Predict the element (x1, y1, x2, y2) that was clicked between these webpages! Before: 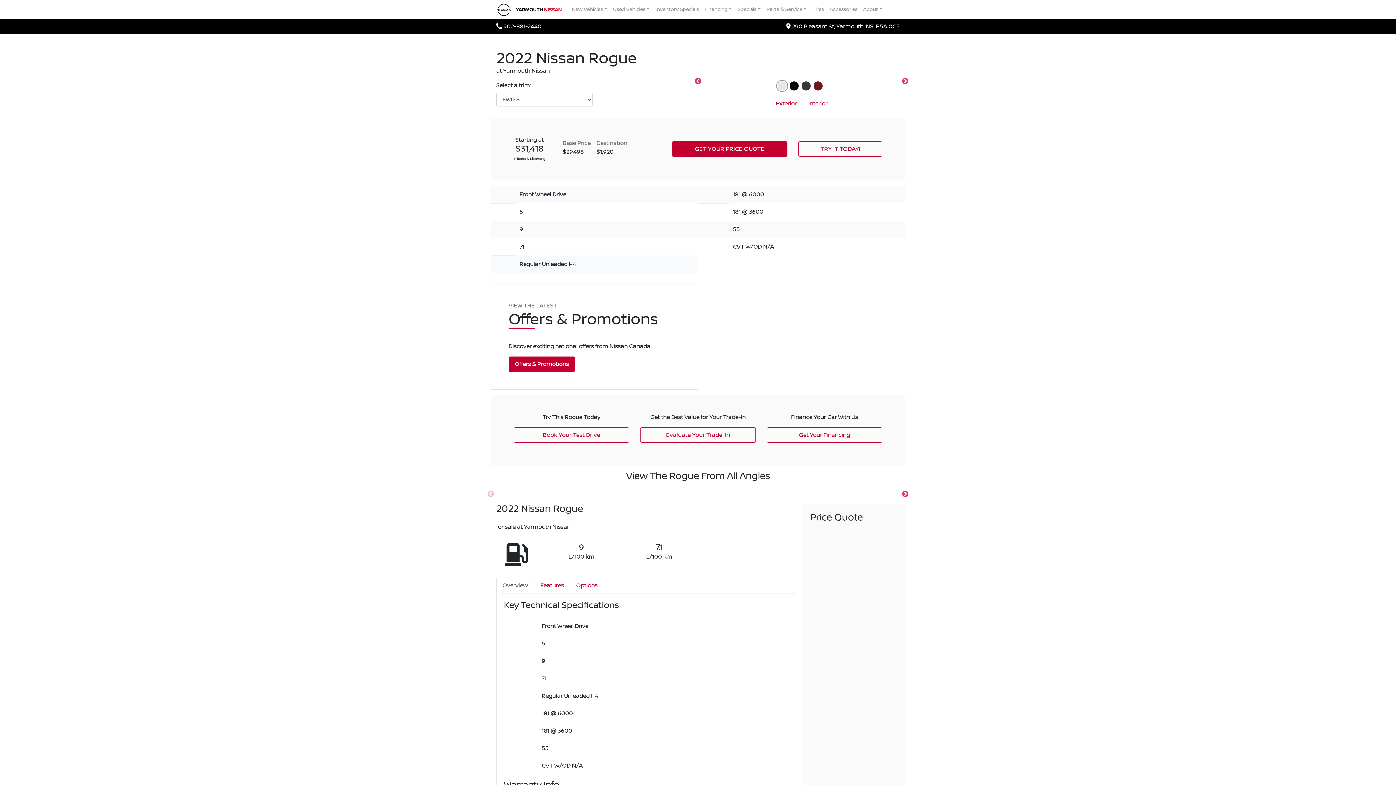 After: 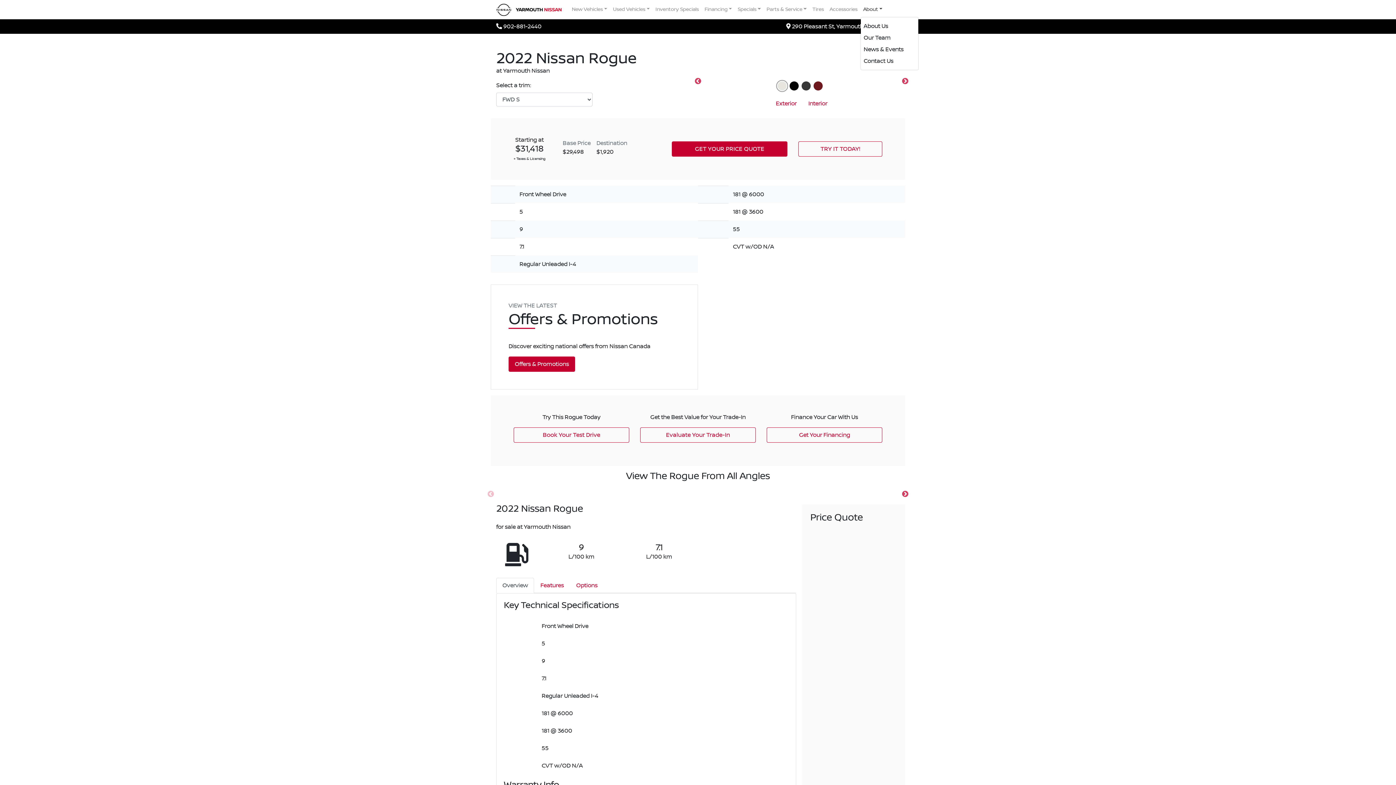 Action: bbox: (860, 2, 885, 16) label: About